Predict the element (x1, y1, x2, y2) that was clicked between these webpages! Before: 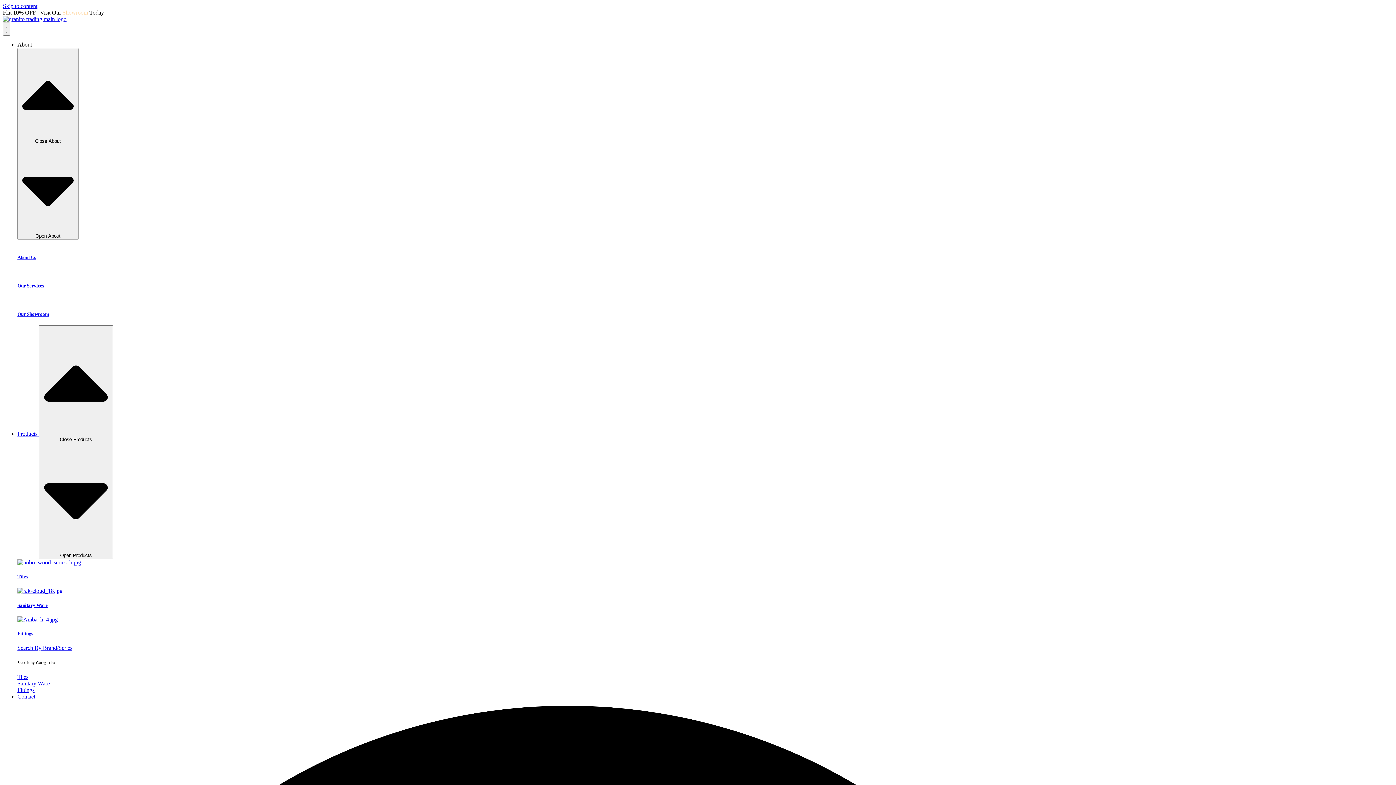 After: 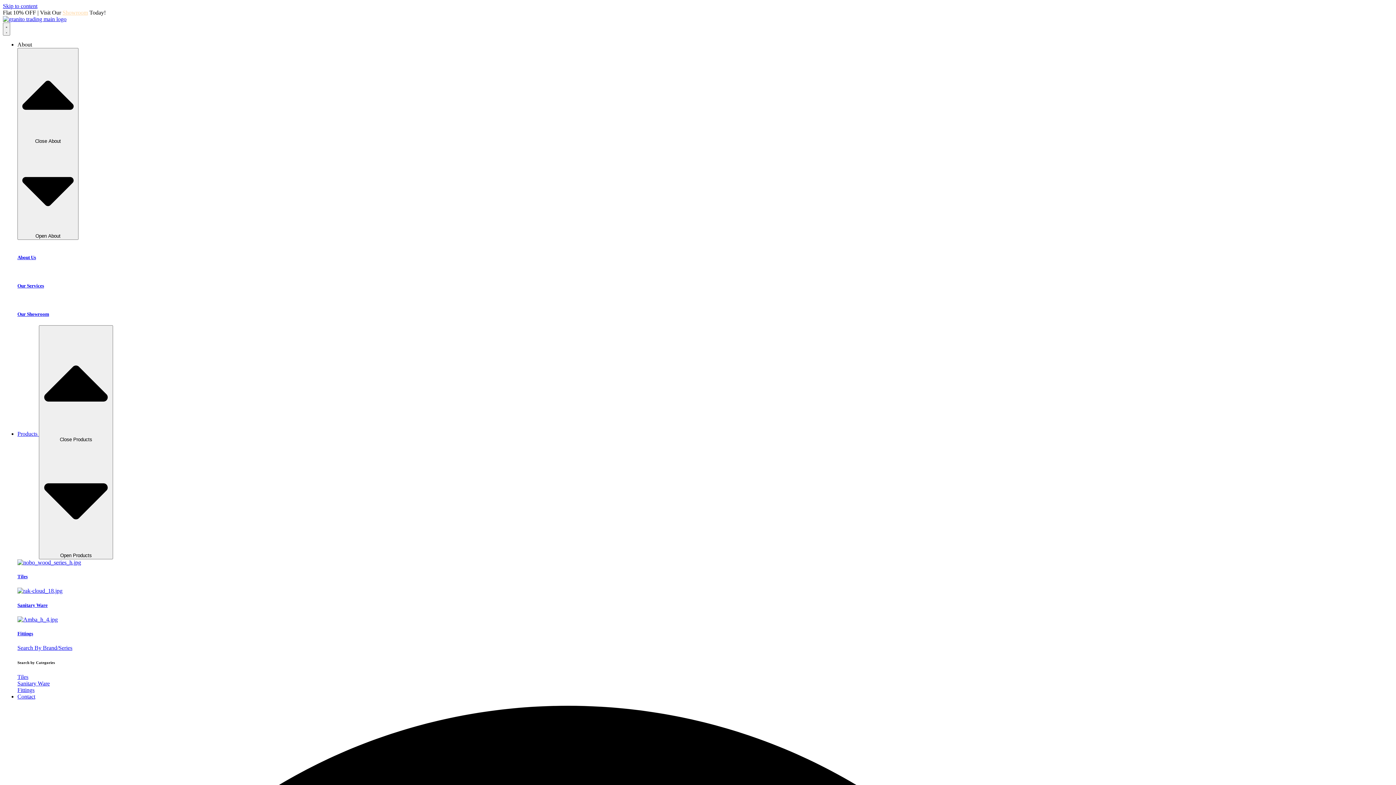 Action: bbox: (17, 297, 1393, 317) label: Our Showroom